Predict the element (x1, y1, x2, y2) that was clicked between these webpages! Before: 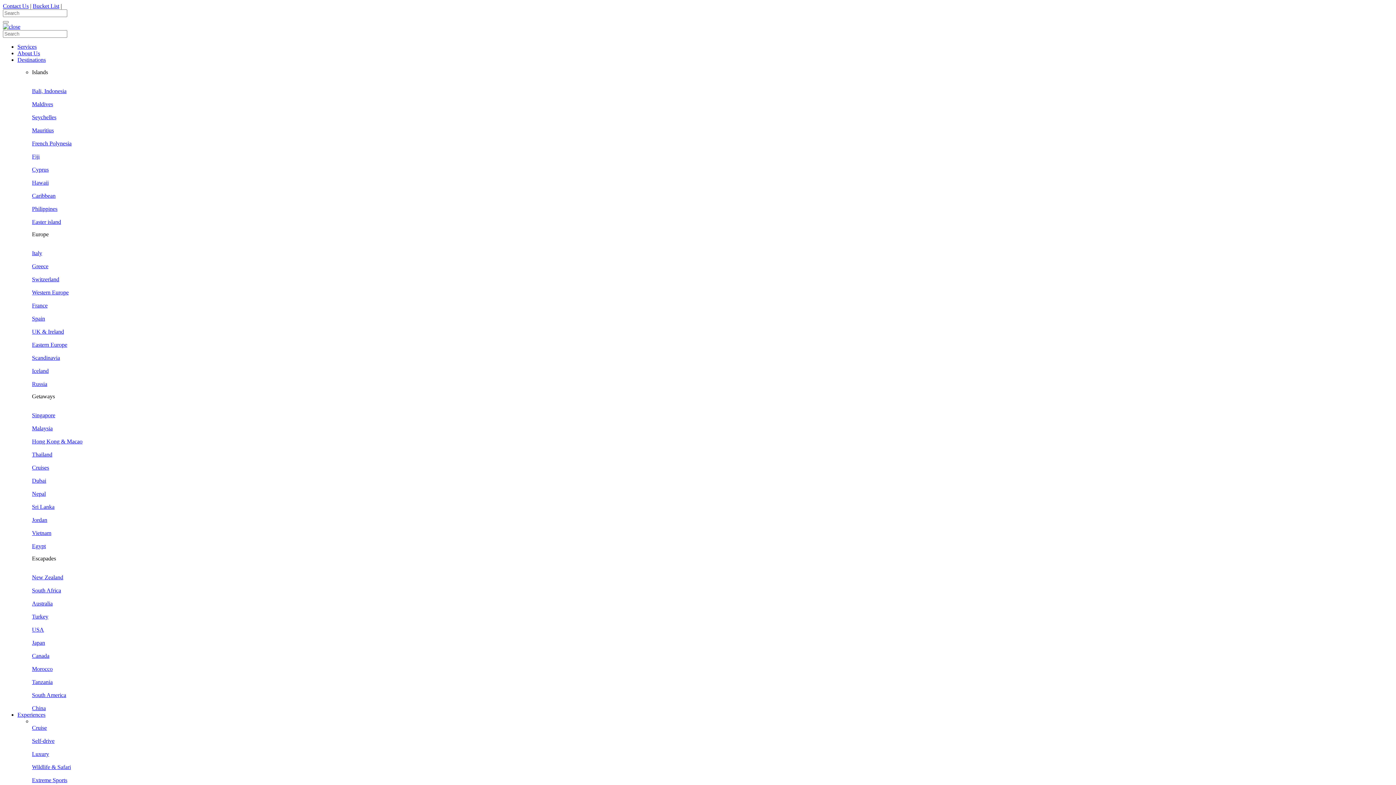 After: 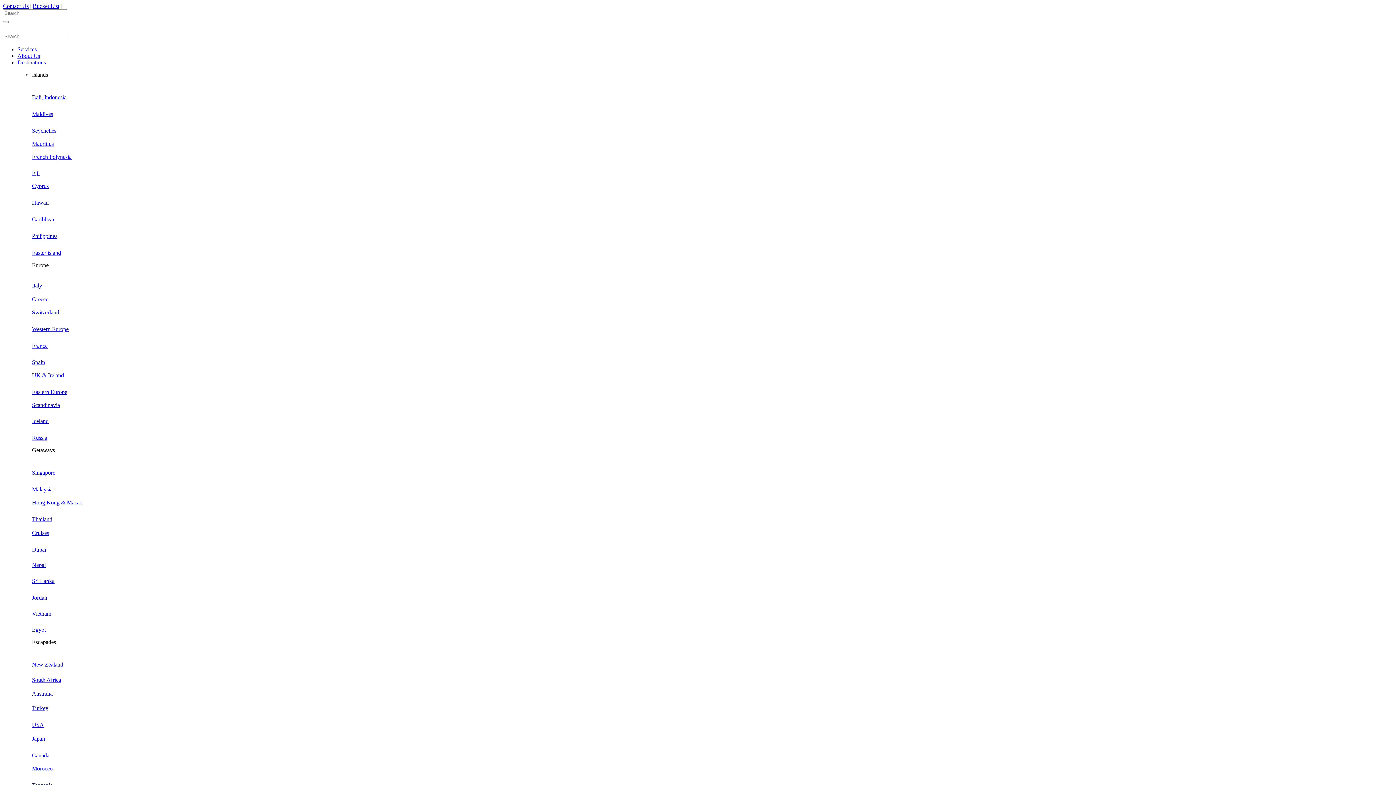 Action: bbox: (32, 192, 55, 198) label: Caribbean